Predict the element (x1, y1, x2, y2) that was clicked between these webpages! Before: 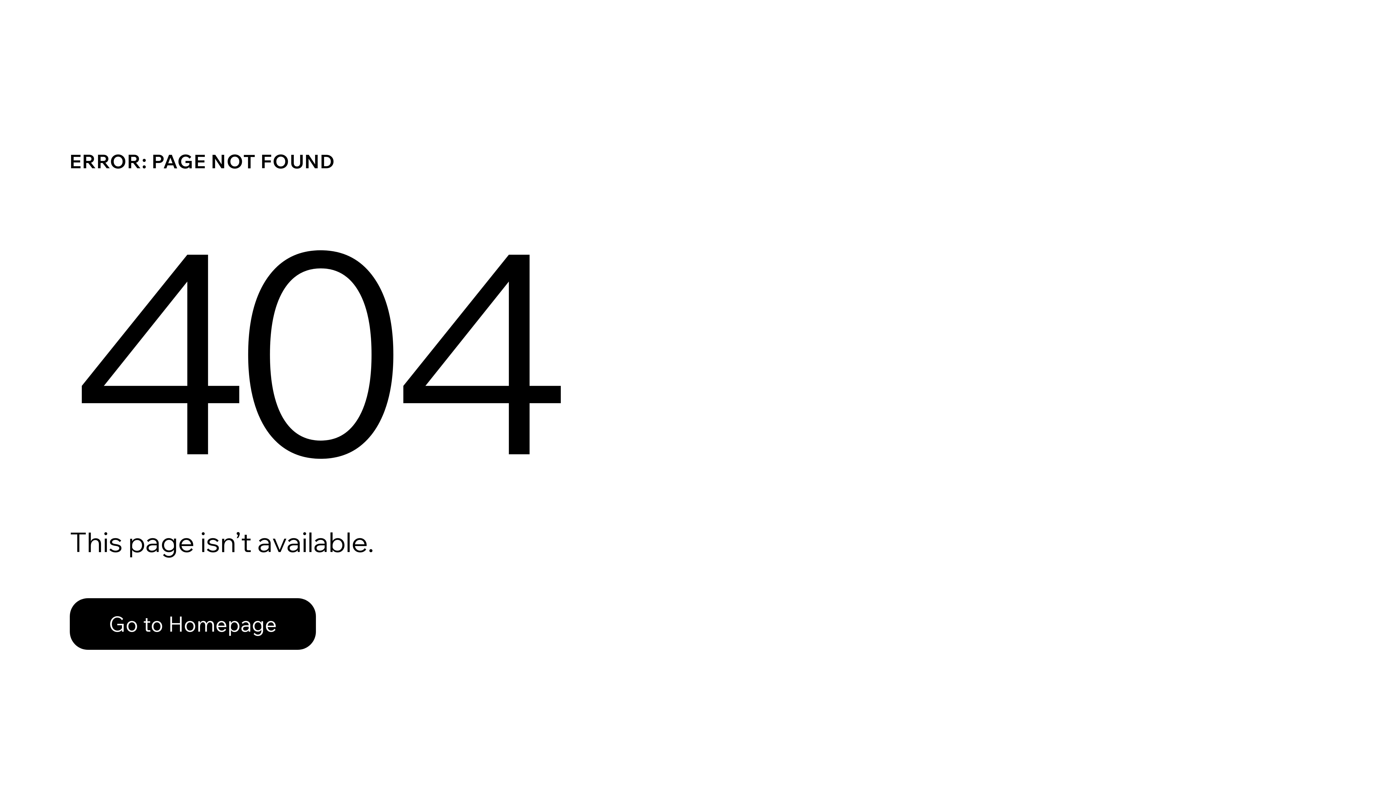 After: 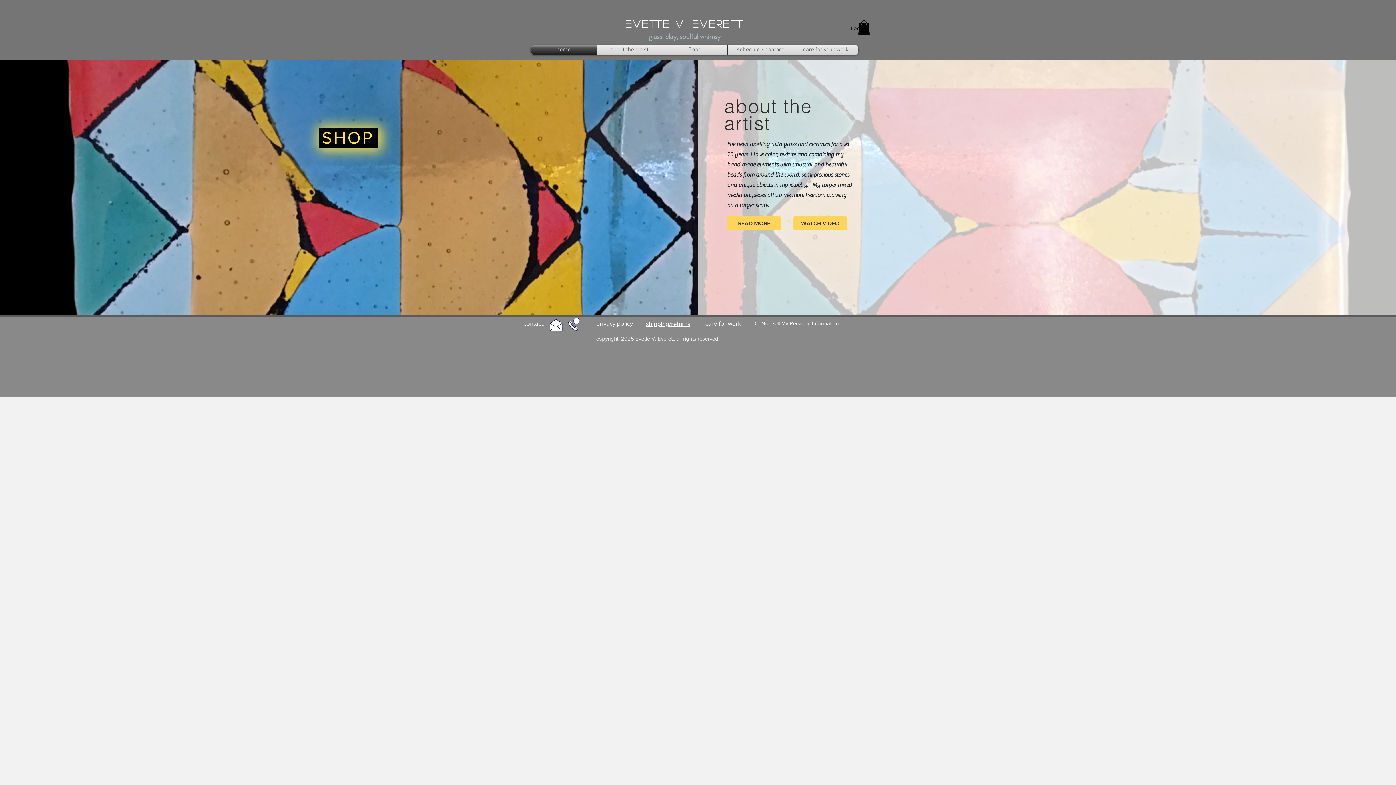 Action: label: Go to Homepage bbox: (69, 598, 316, 650)